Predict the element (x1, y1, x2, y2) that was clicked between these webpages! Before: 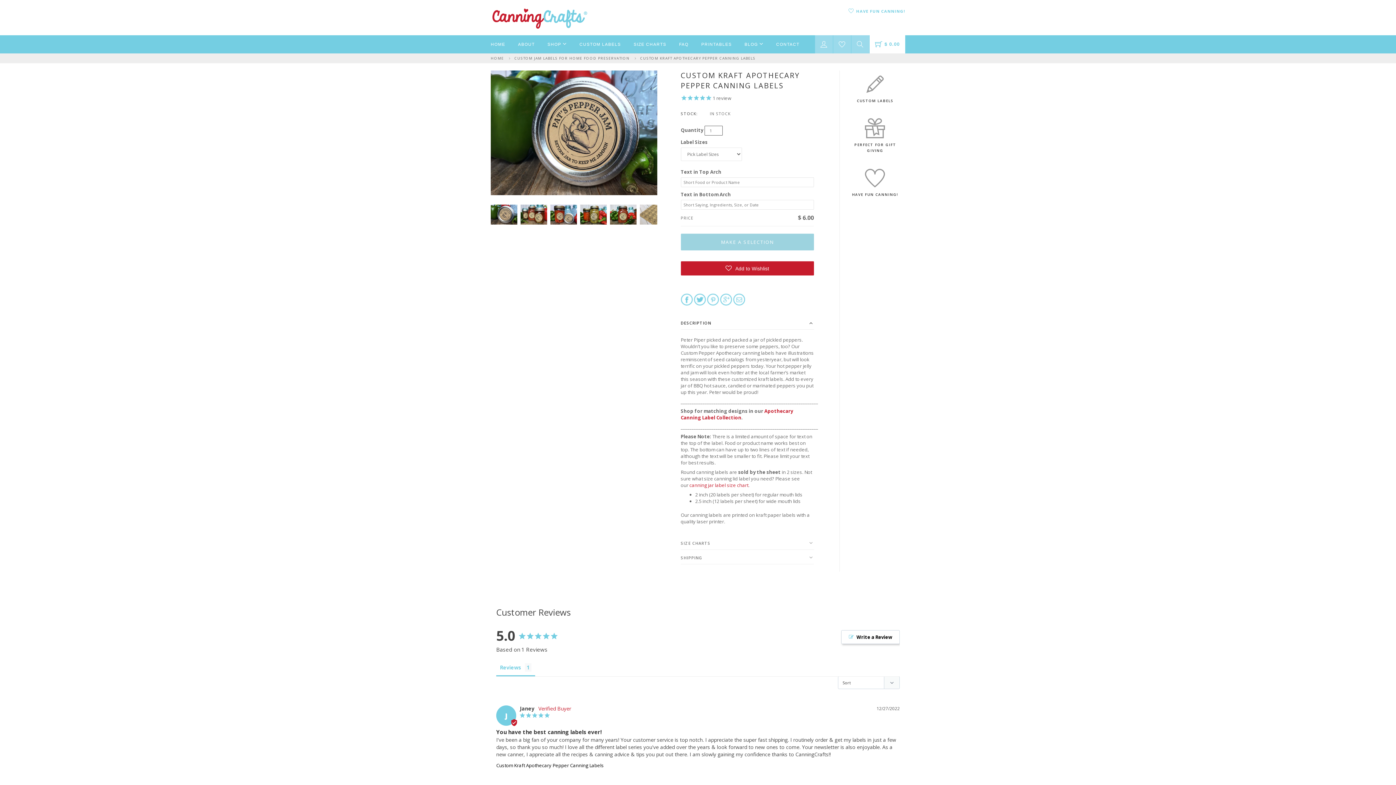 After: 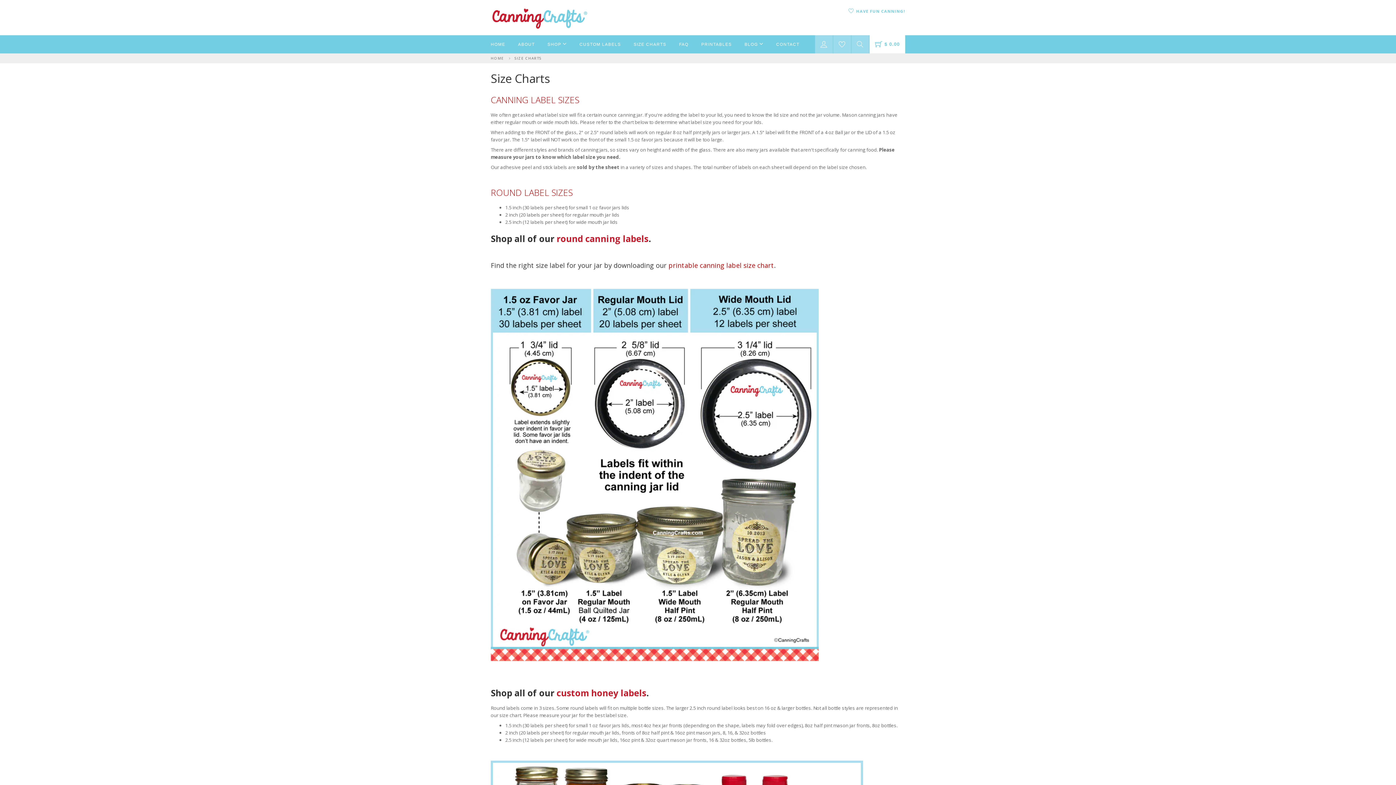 Action: bbox: (633, 35, 666, 53) label: SIZE CHARTS